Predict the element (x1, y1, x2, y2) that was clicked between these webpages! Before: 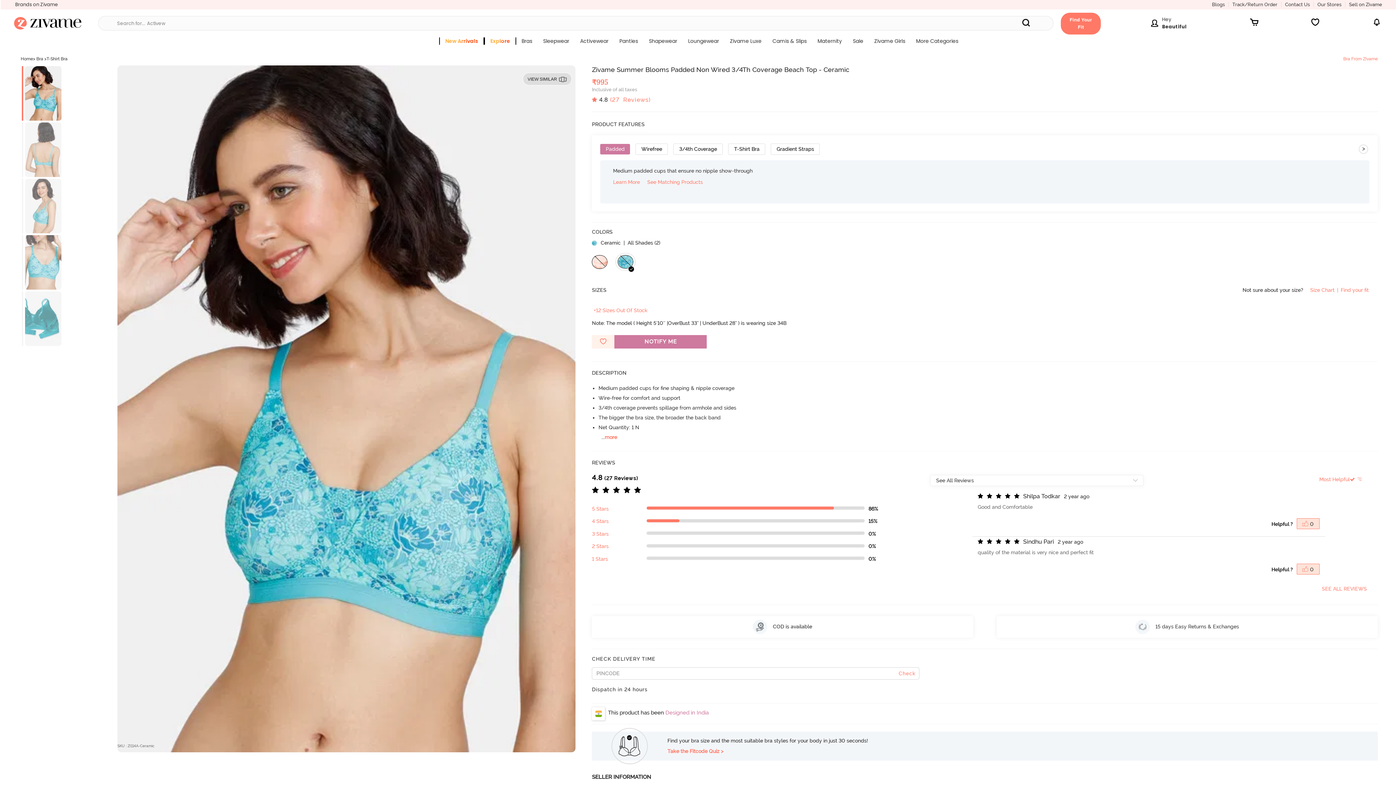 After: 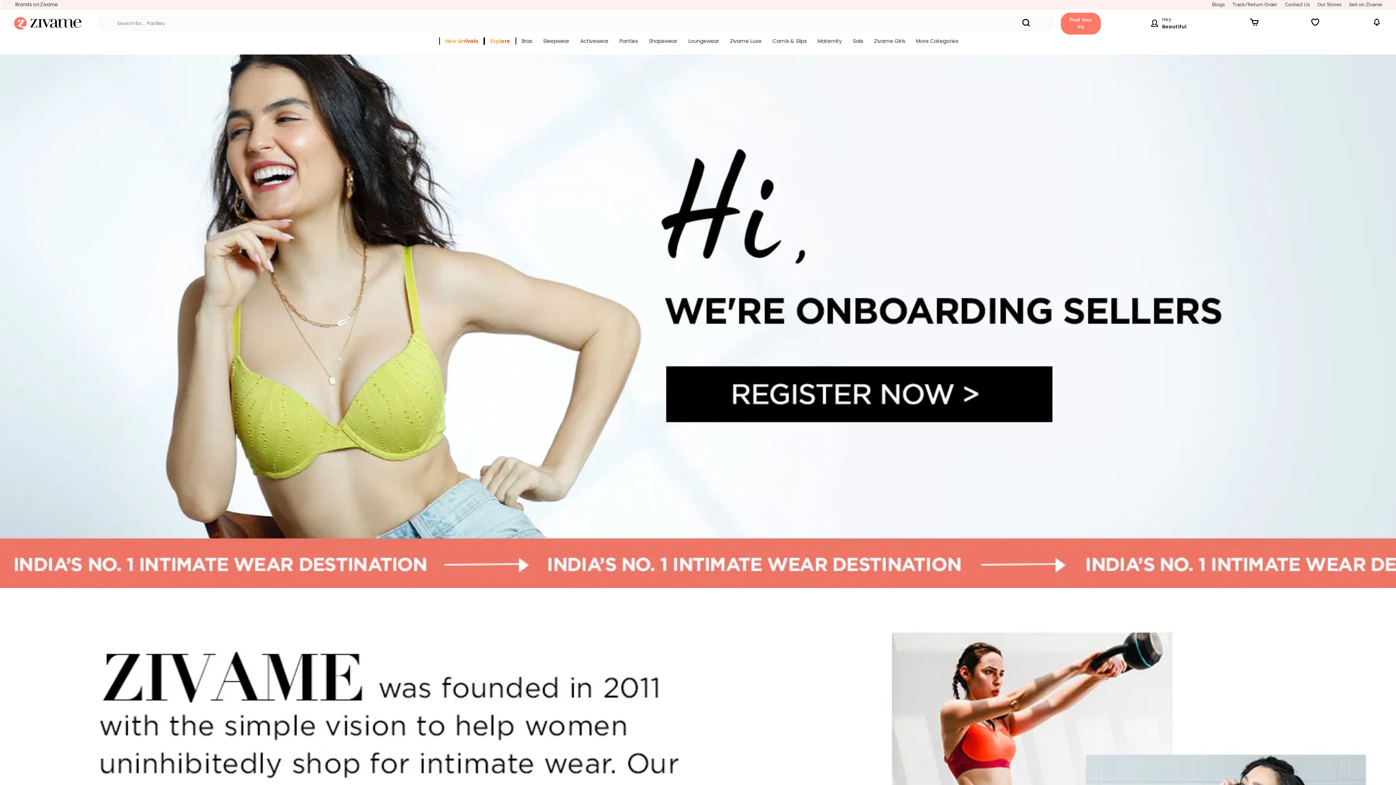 Action: bbox: (1349, 1, 1382, 7) label: Sell on Zivame